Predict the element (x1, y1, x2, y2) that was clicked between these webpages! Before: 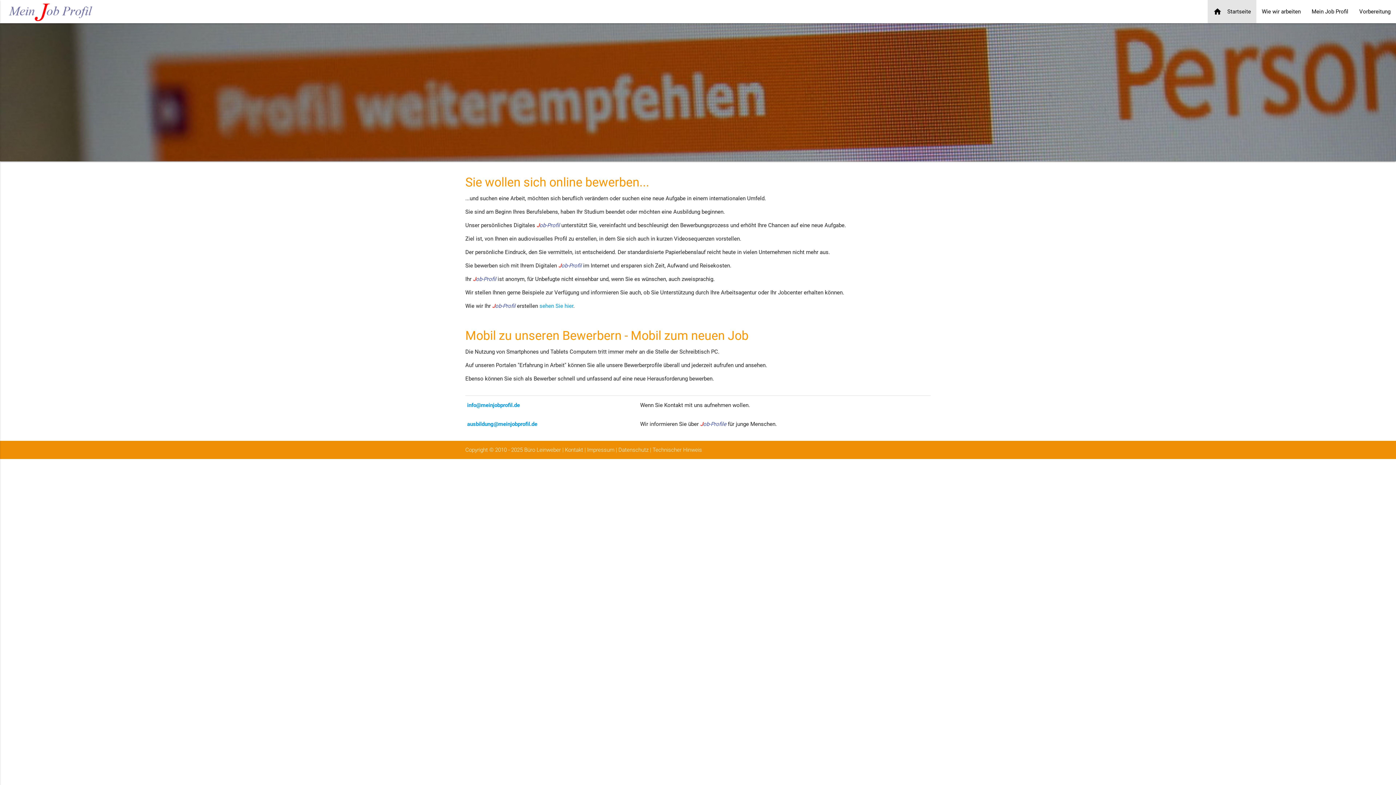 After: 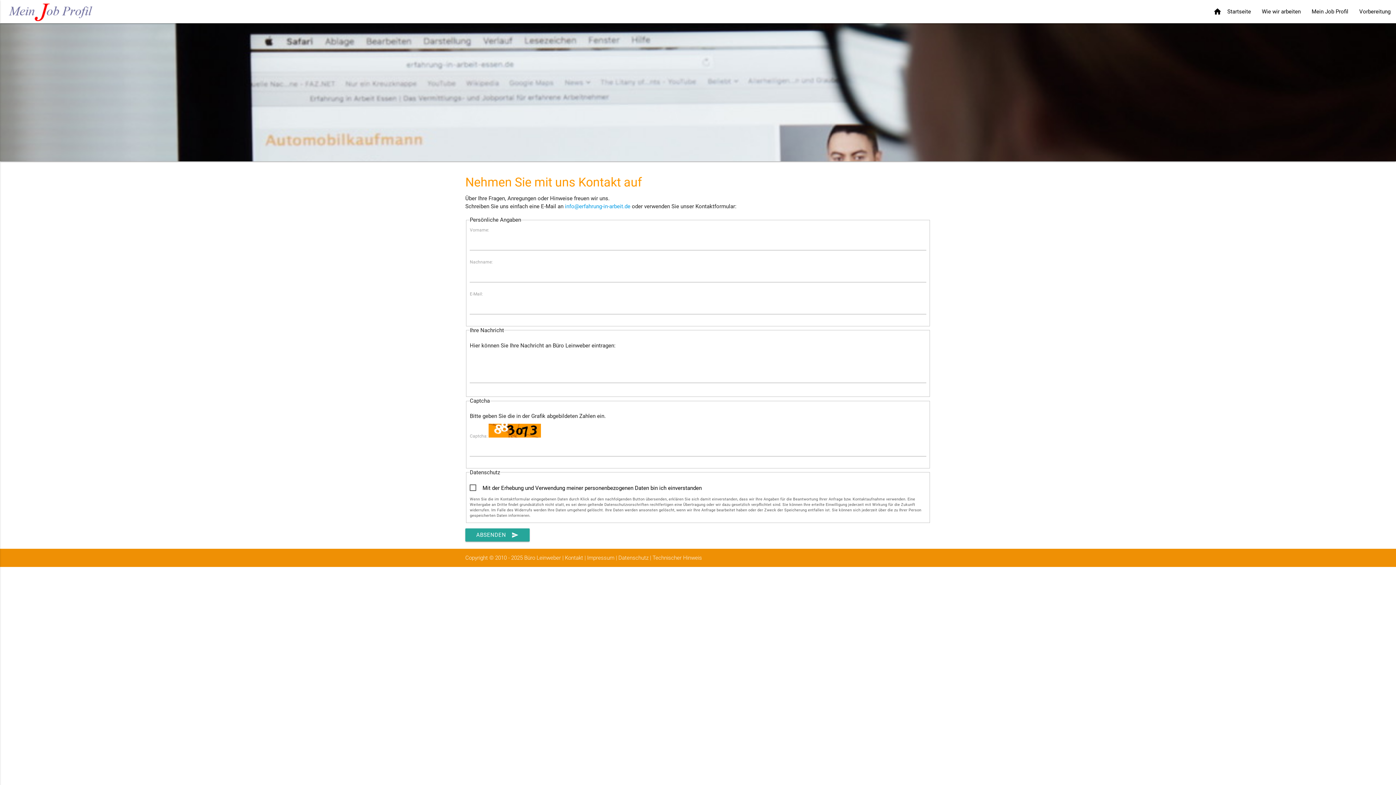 Action: label: Kontakt bbox: (565, 446, 583, 453)